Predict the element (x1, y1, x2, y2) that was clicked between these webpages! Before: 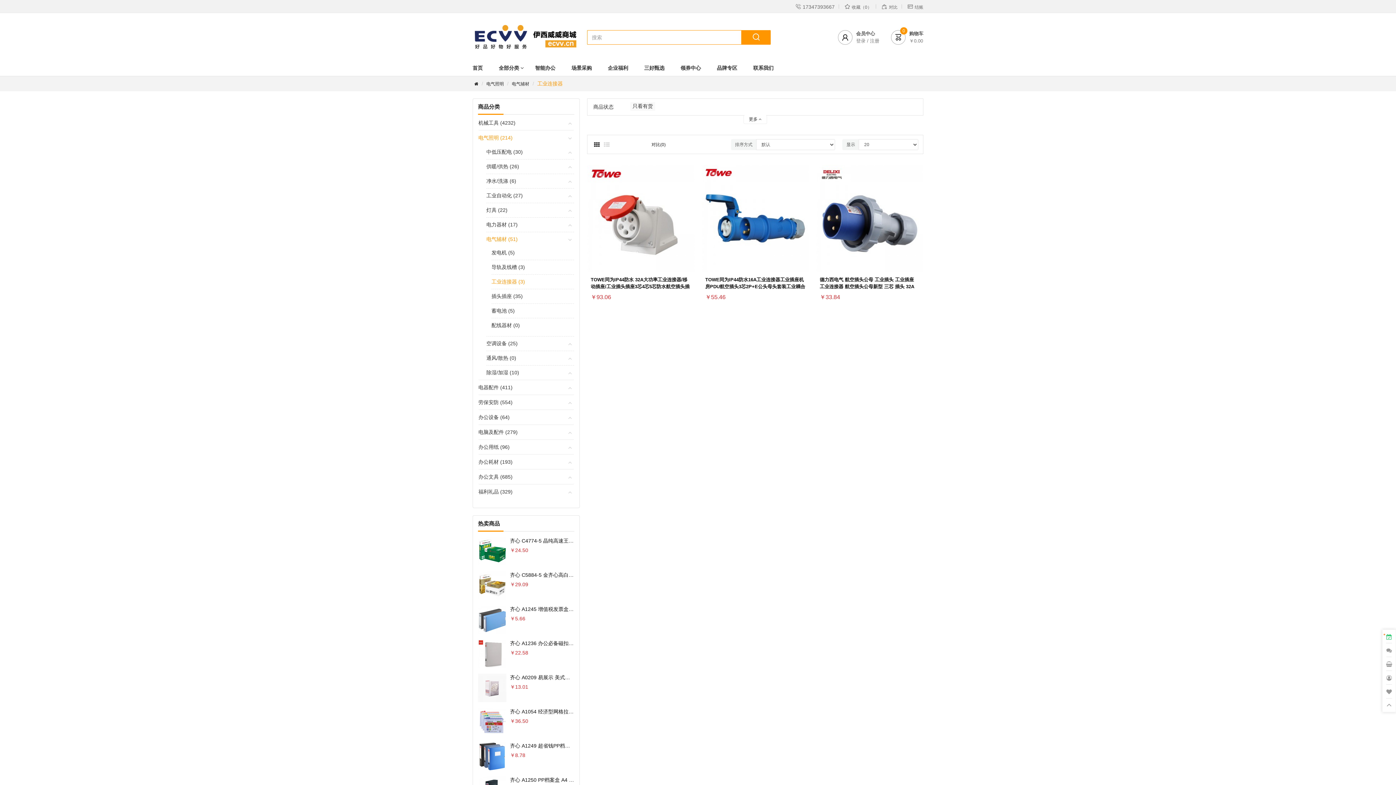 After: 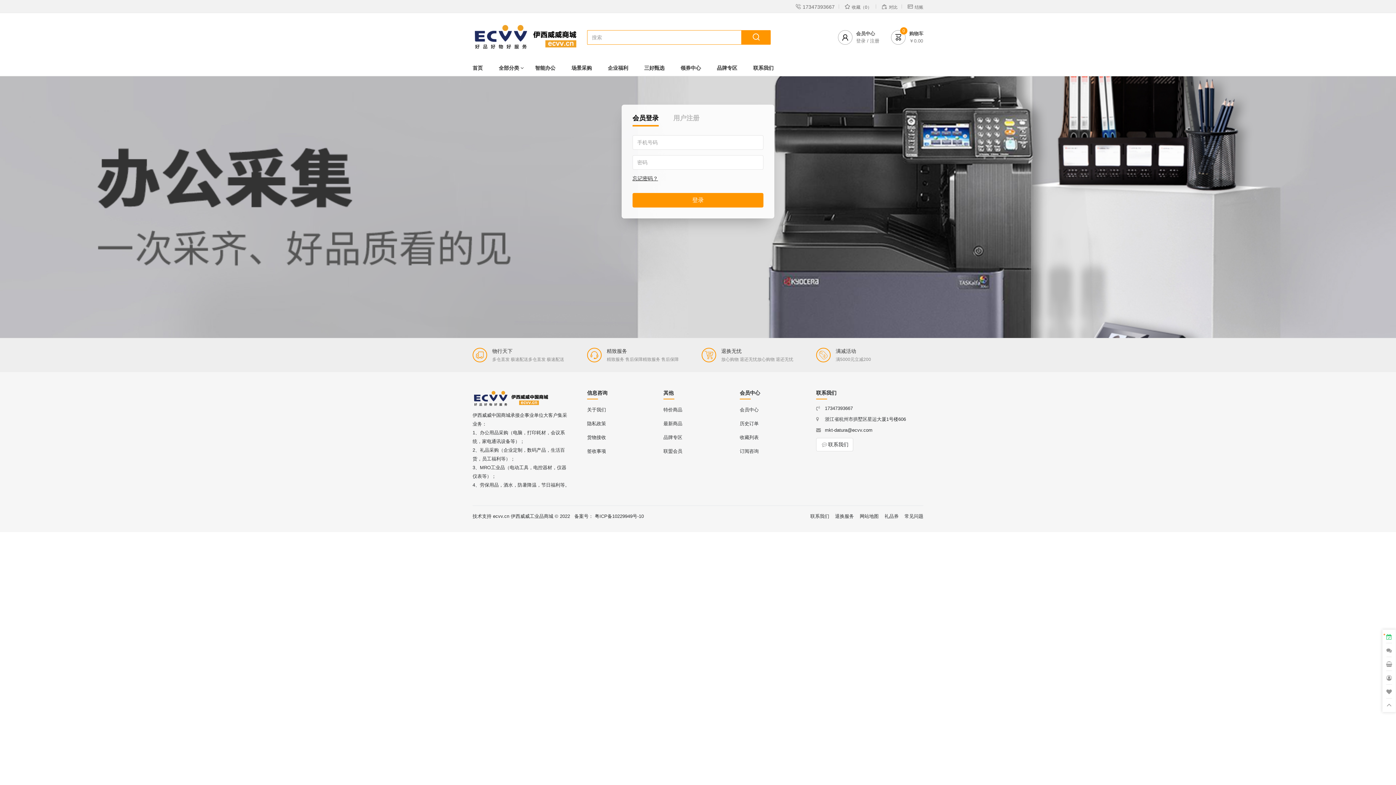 Action: label: 收藏列表 bbox: (1382, 685, 1396, 698)